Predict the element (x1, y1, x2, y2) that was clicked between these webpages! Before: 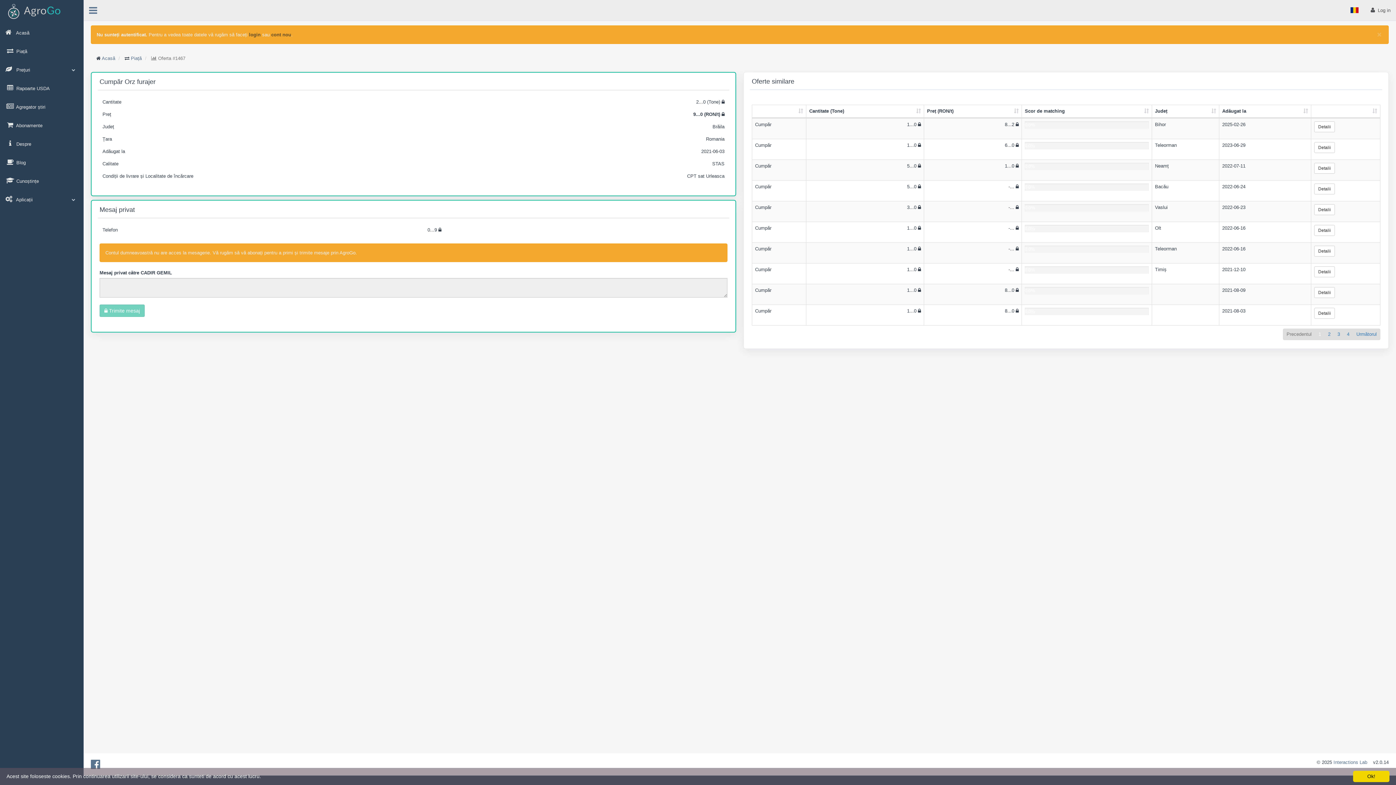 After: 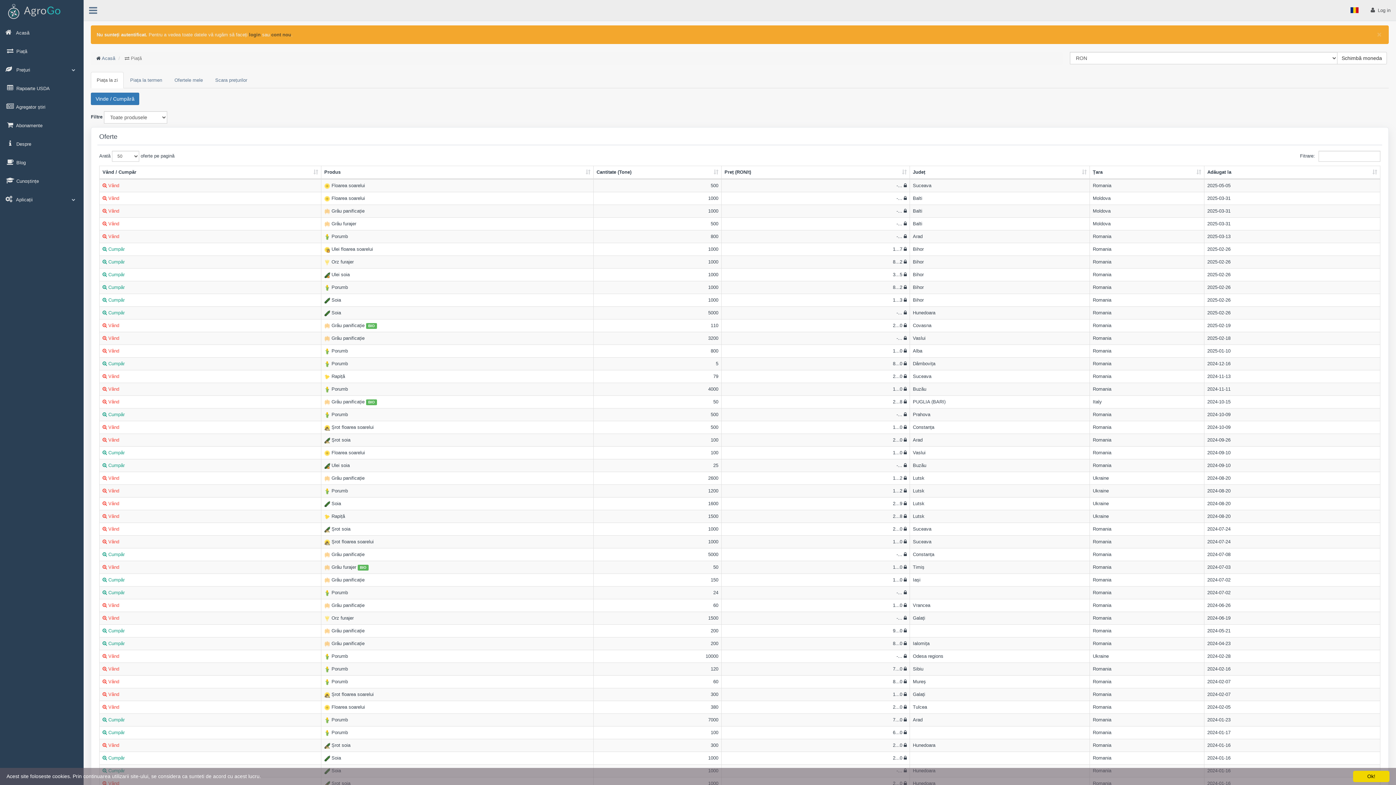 Action: bbox: (130, 55, 141, 61) label: Piață